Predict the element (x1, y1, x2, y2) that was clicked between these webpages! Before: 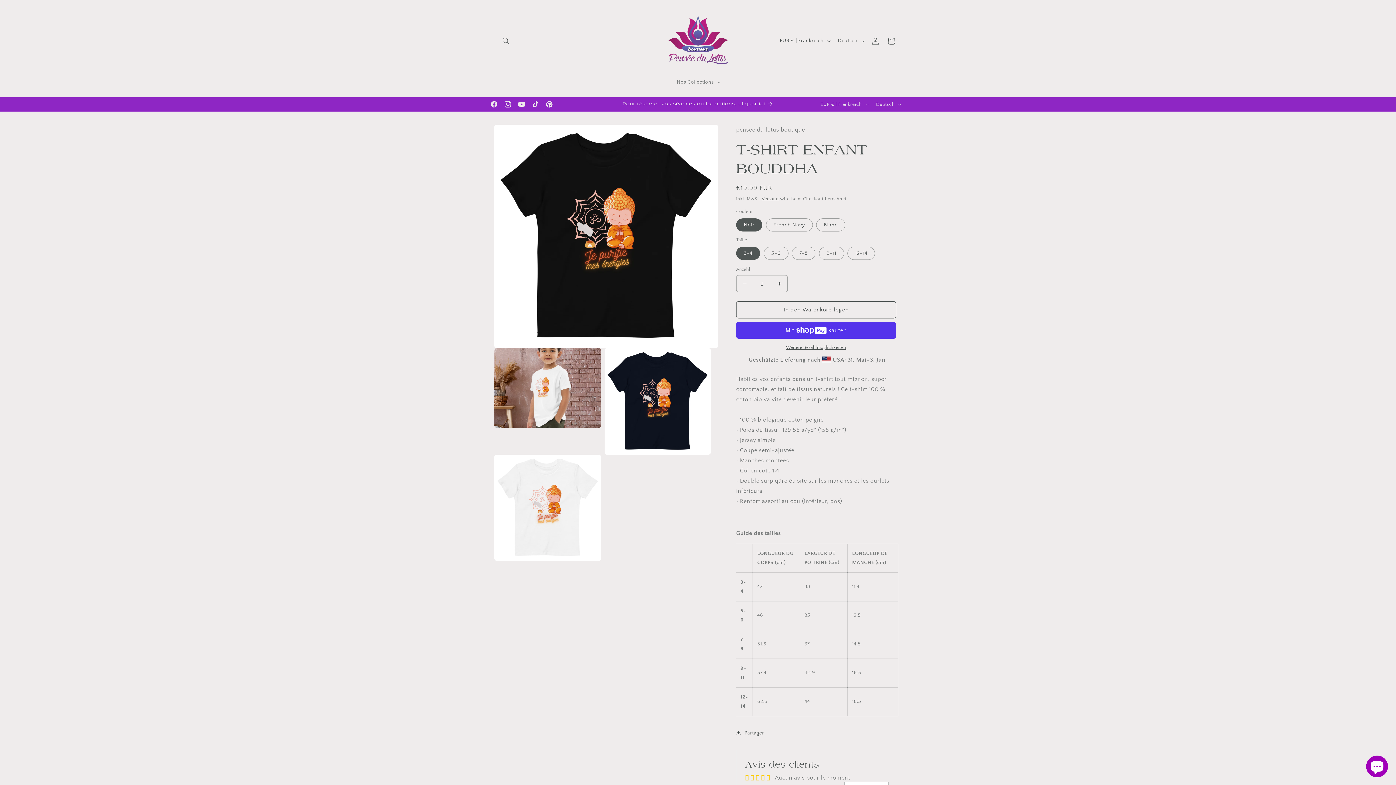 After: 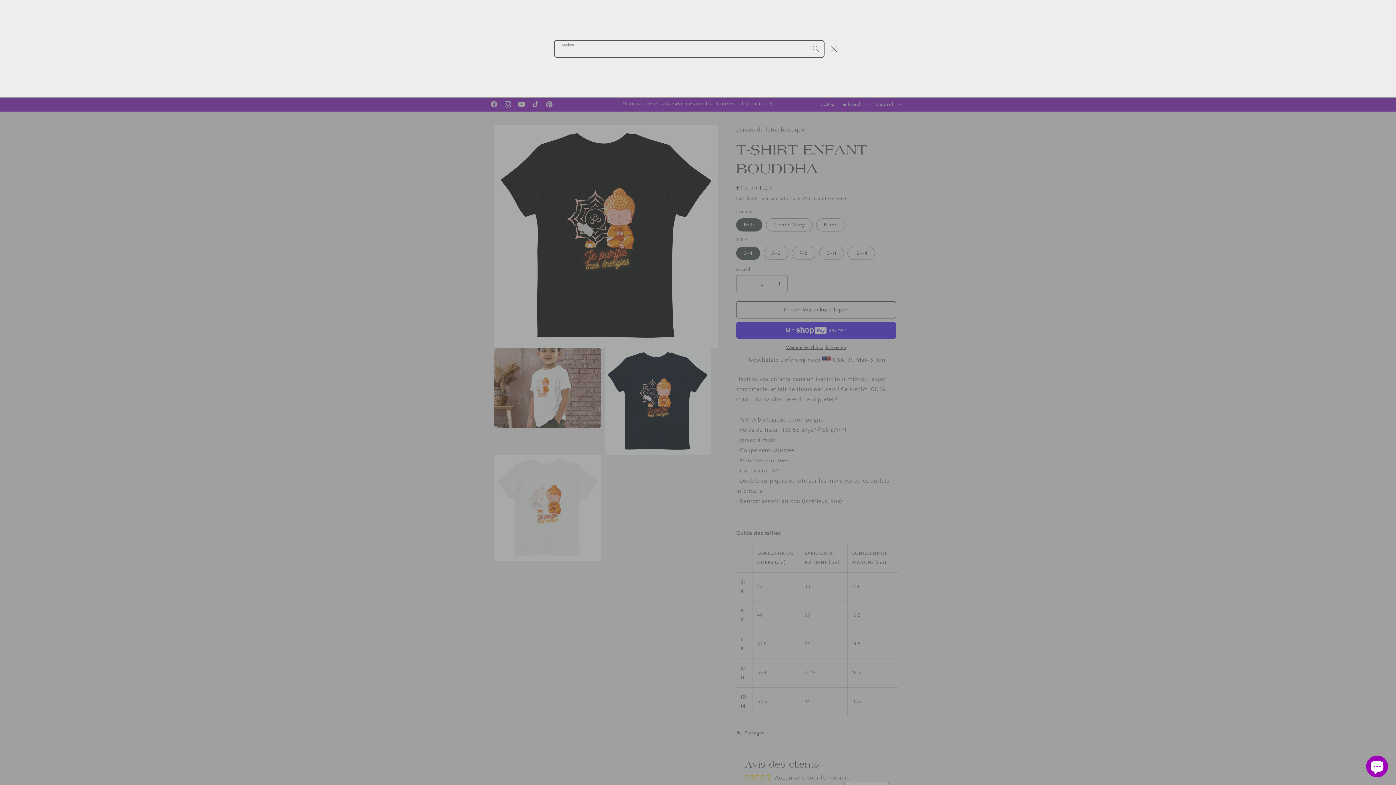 Action: label: Suchen bbox: (498, 32, 514, 48)